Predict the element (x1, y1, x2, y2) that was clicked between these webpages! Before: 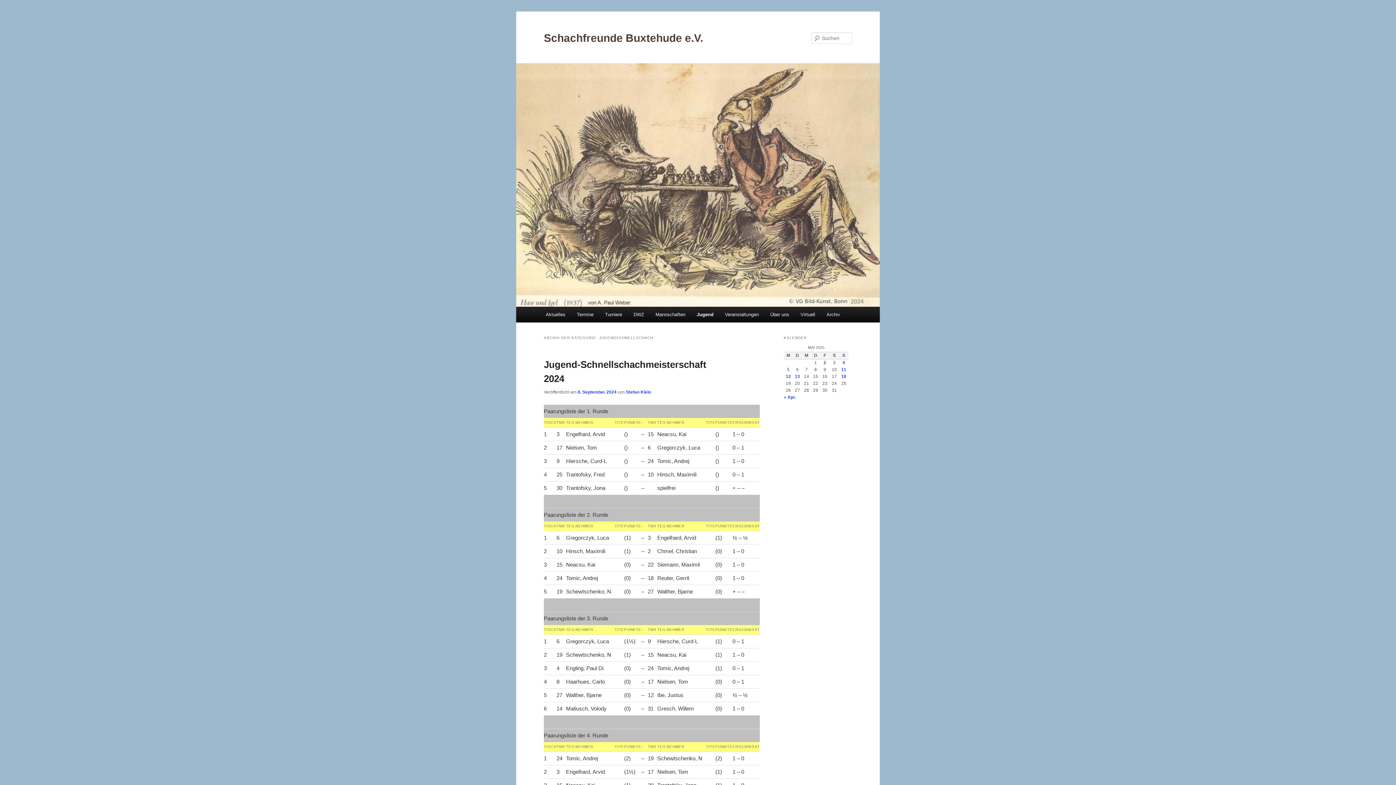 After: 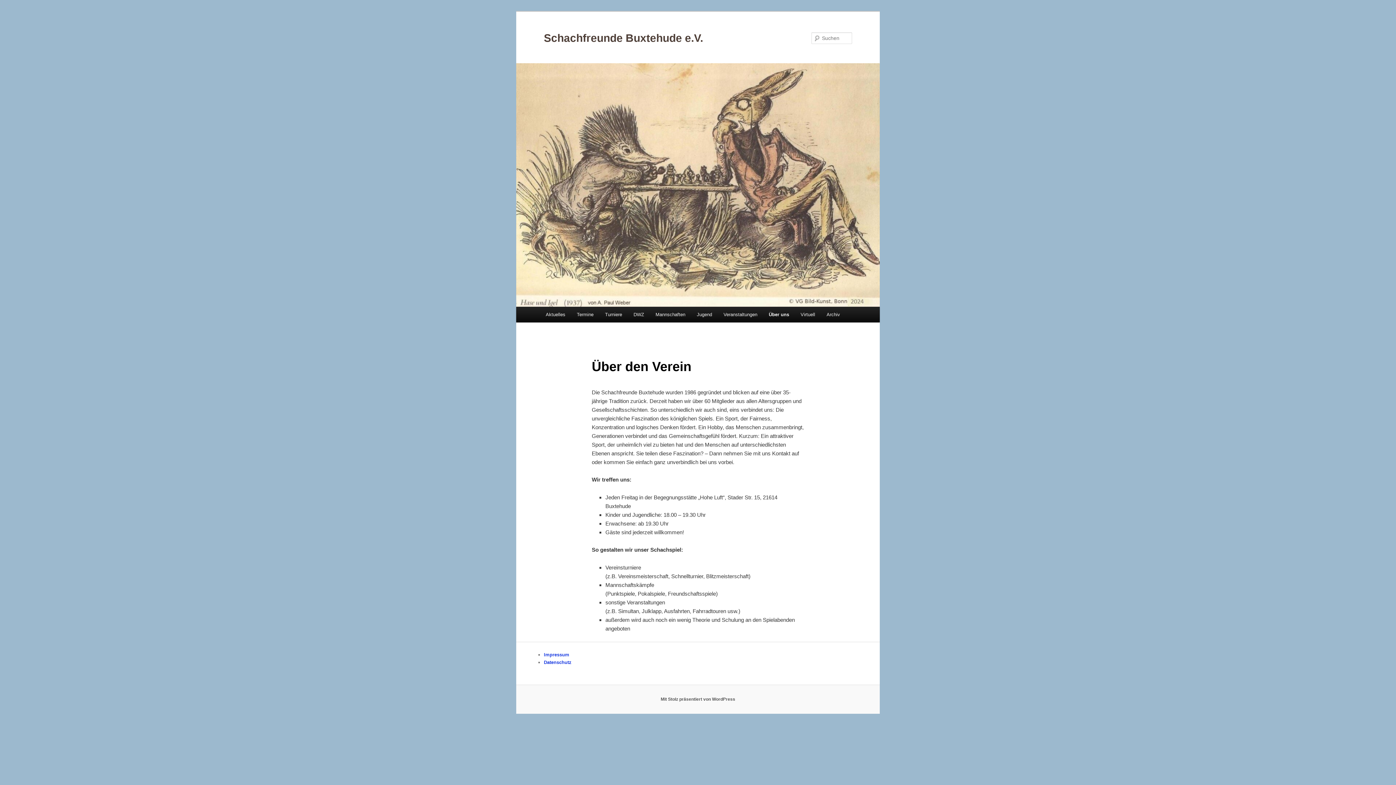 Action: label: Über uns bbox: (764, 306, 795, 322)